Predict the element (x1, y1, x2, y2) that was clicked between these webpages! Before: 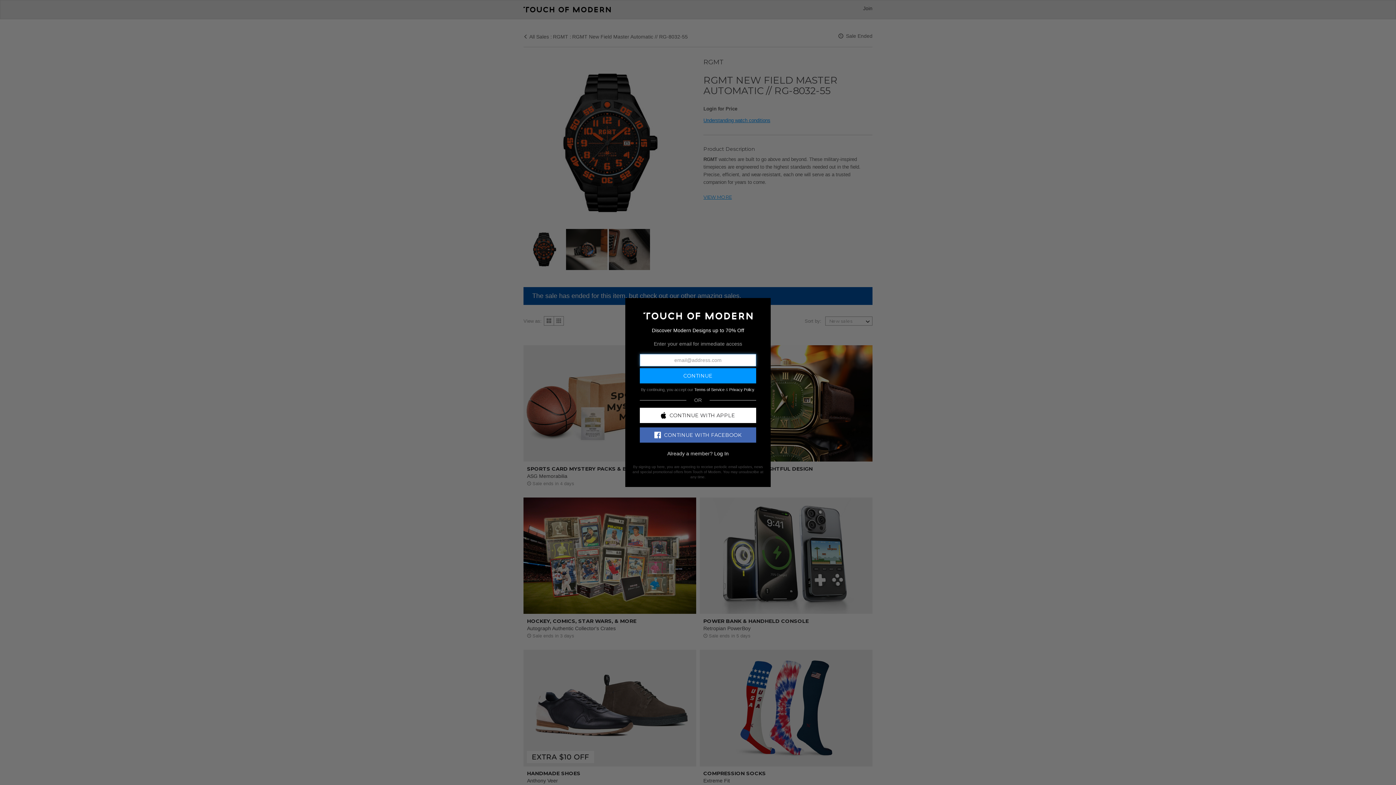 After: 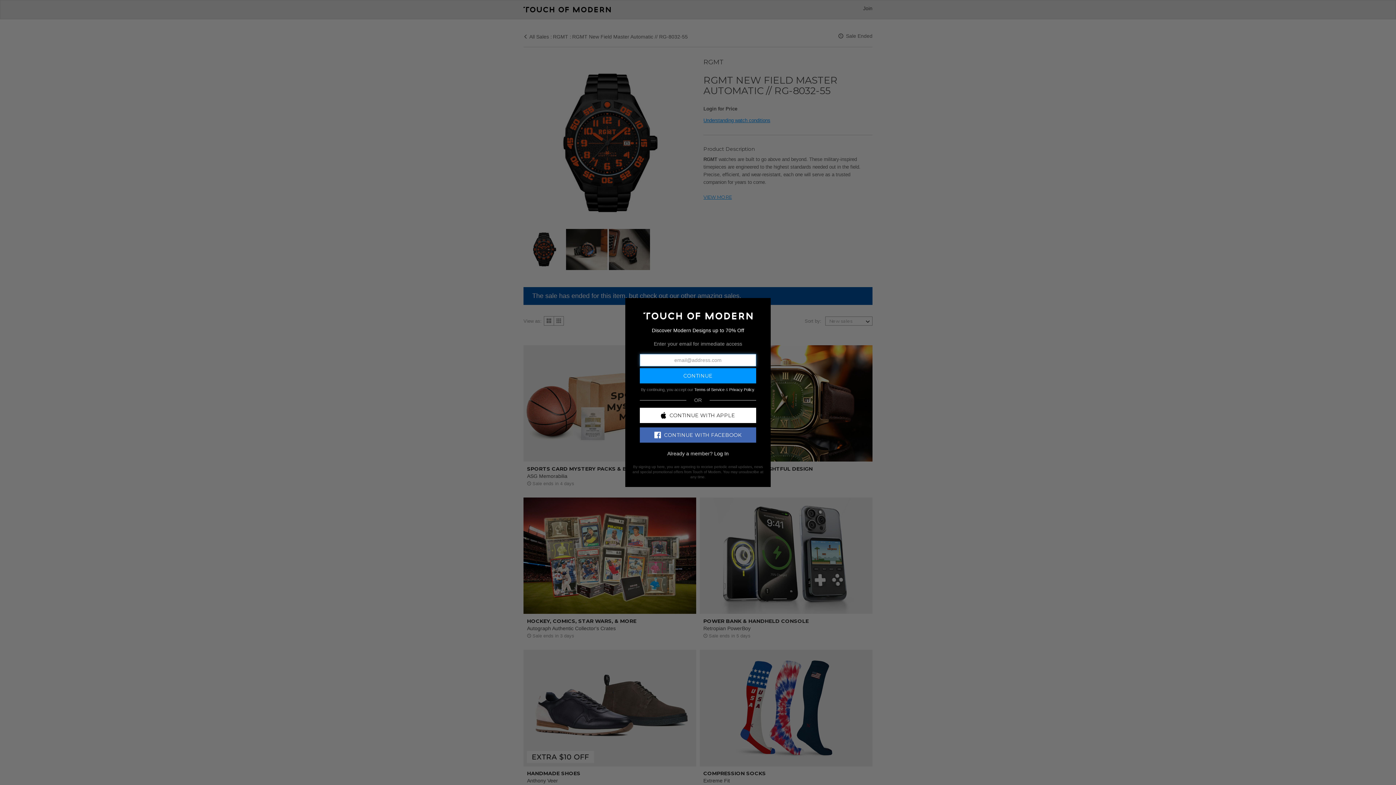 Action: label: CONTINUE WITH FACEBOOK bbox: (640, 427, 756, 442)